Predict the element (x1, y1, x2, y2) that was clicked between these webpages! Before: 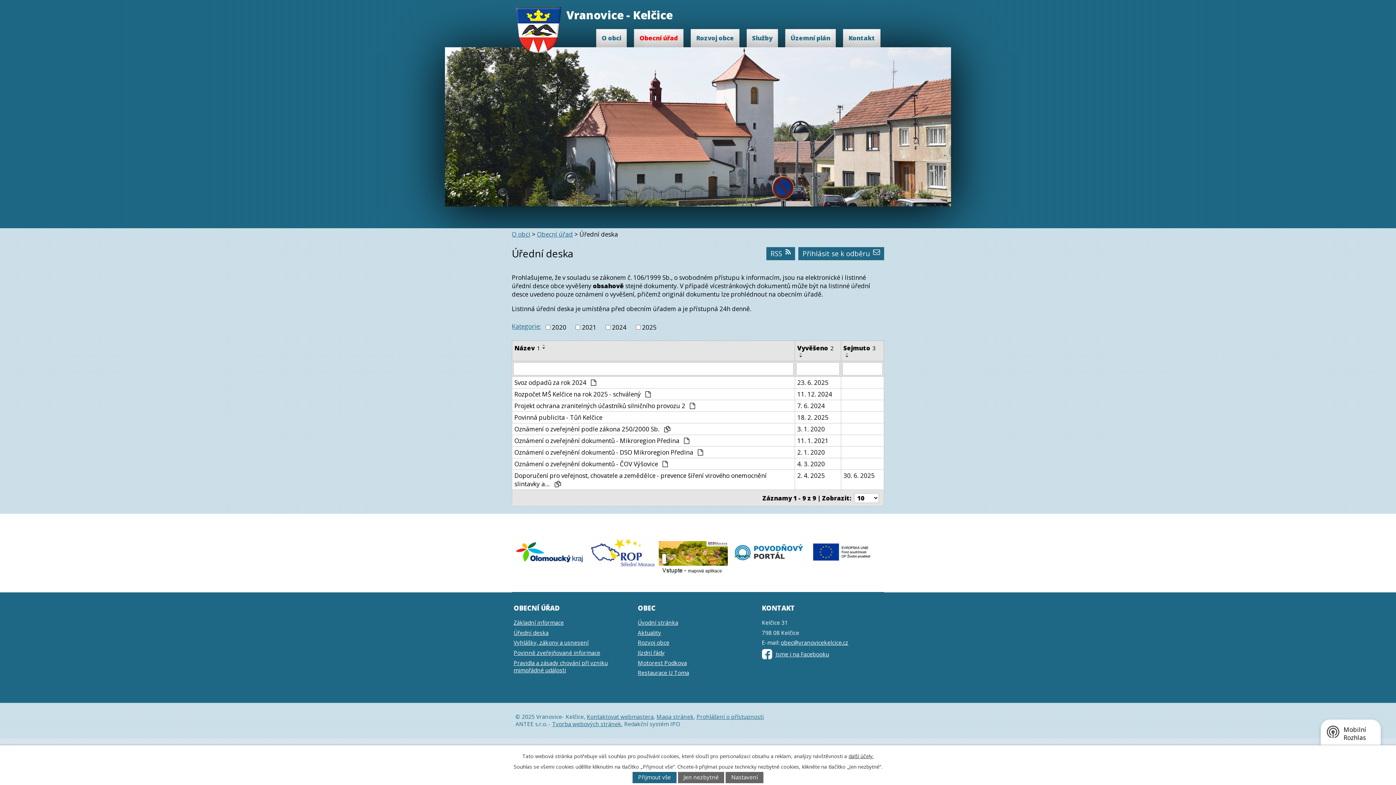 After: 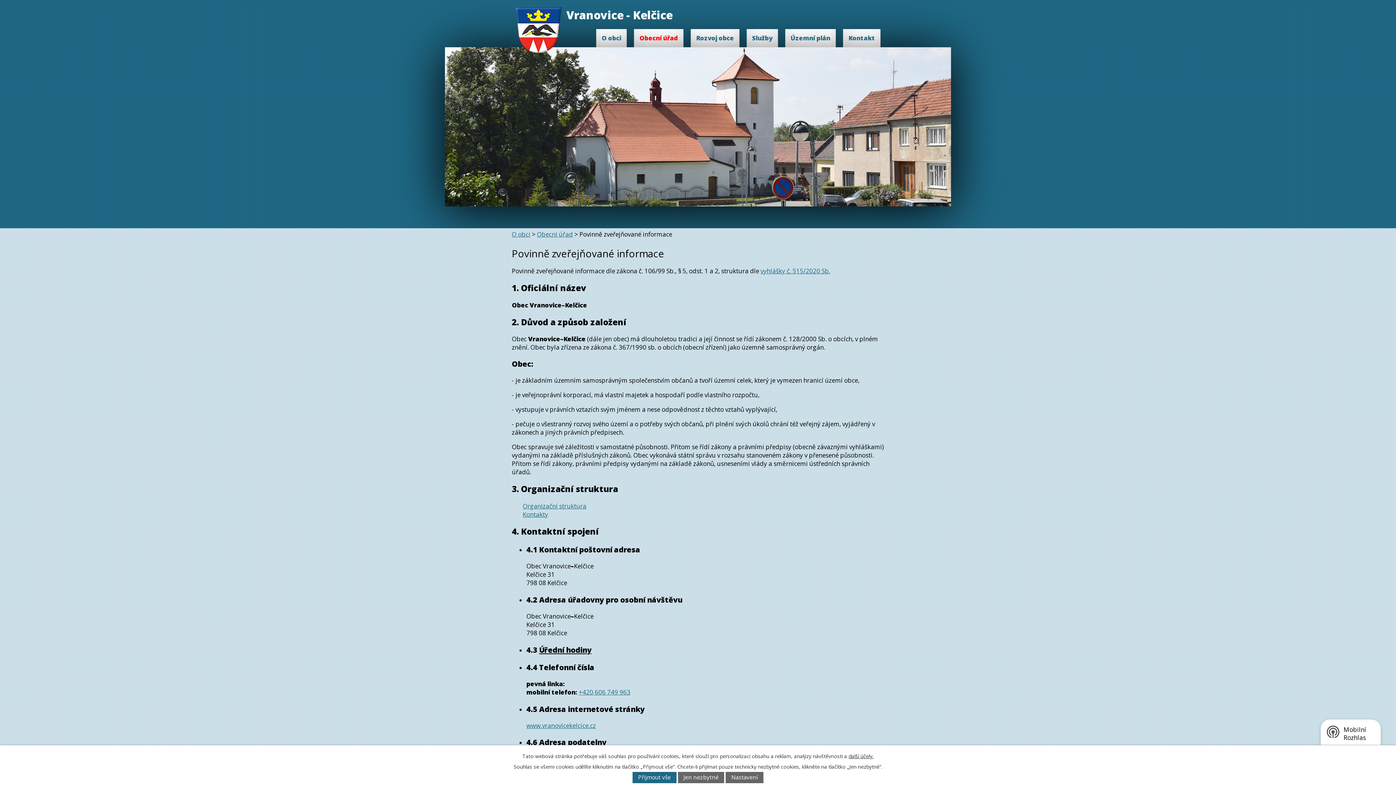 Action: bbox: (513, 649, 600, 656) label: Povinně zveřejňované informace